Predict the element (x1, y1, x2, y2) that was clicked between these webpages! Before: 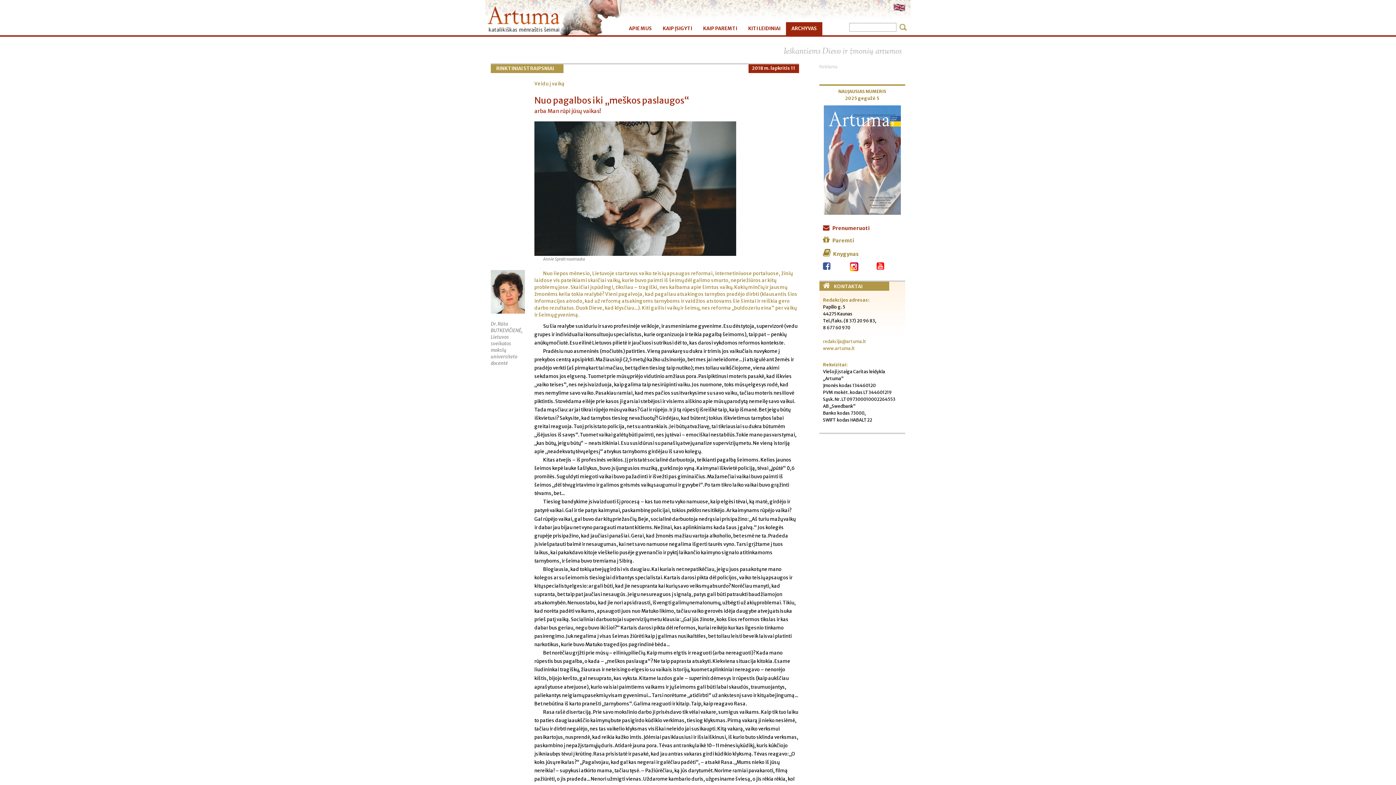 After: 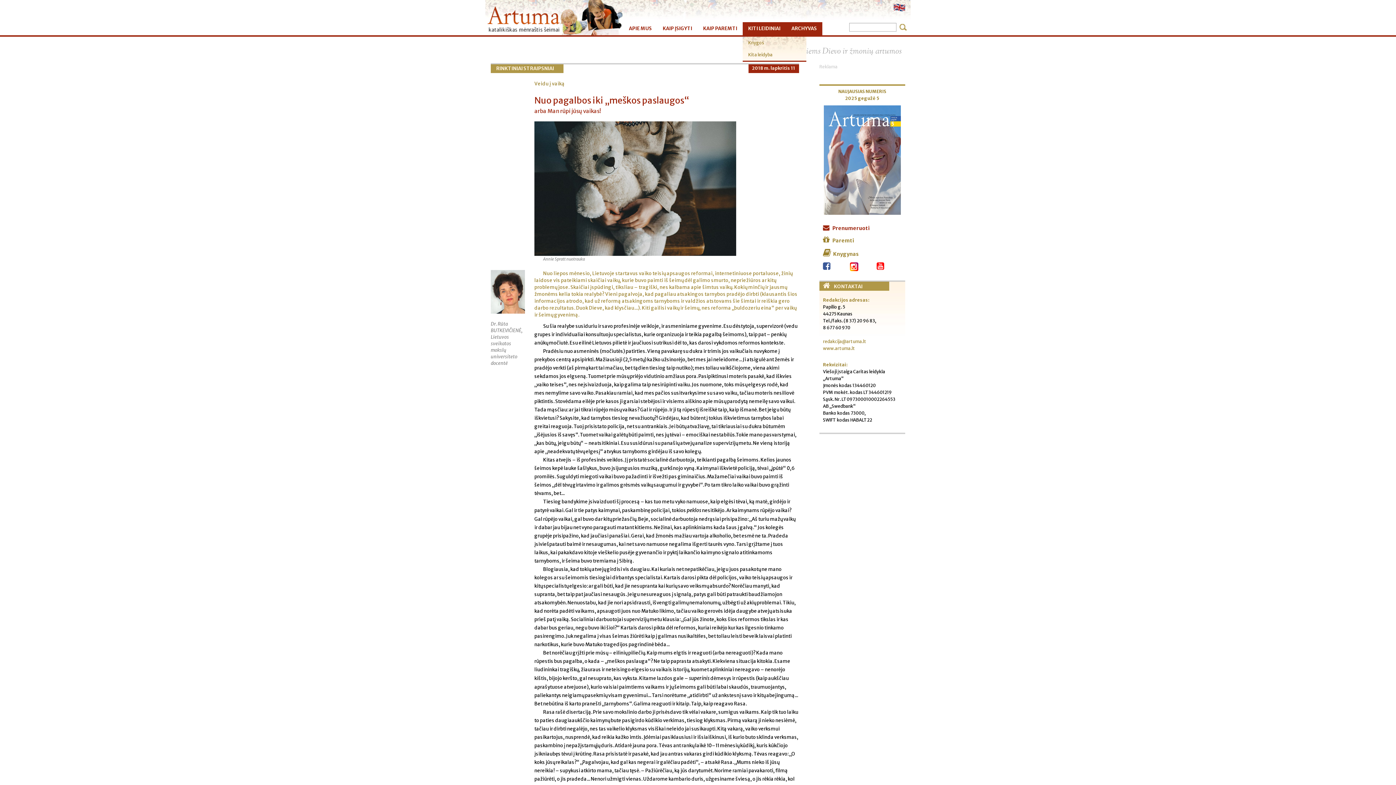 Action: bbox: (742, 22, 786, 35) label: KITI LEIDINIAI